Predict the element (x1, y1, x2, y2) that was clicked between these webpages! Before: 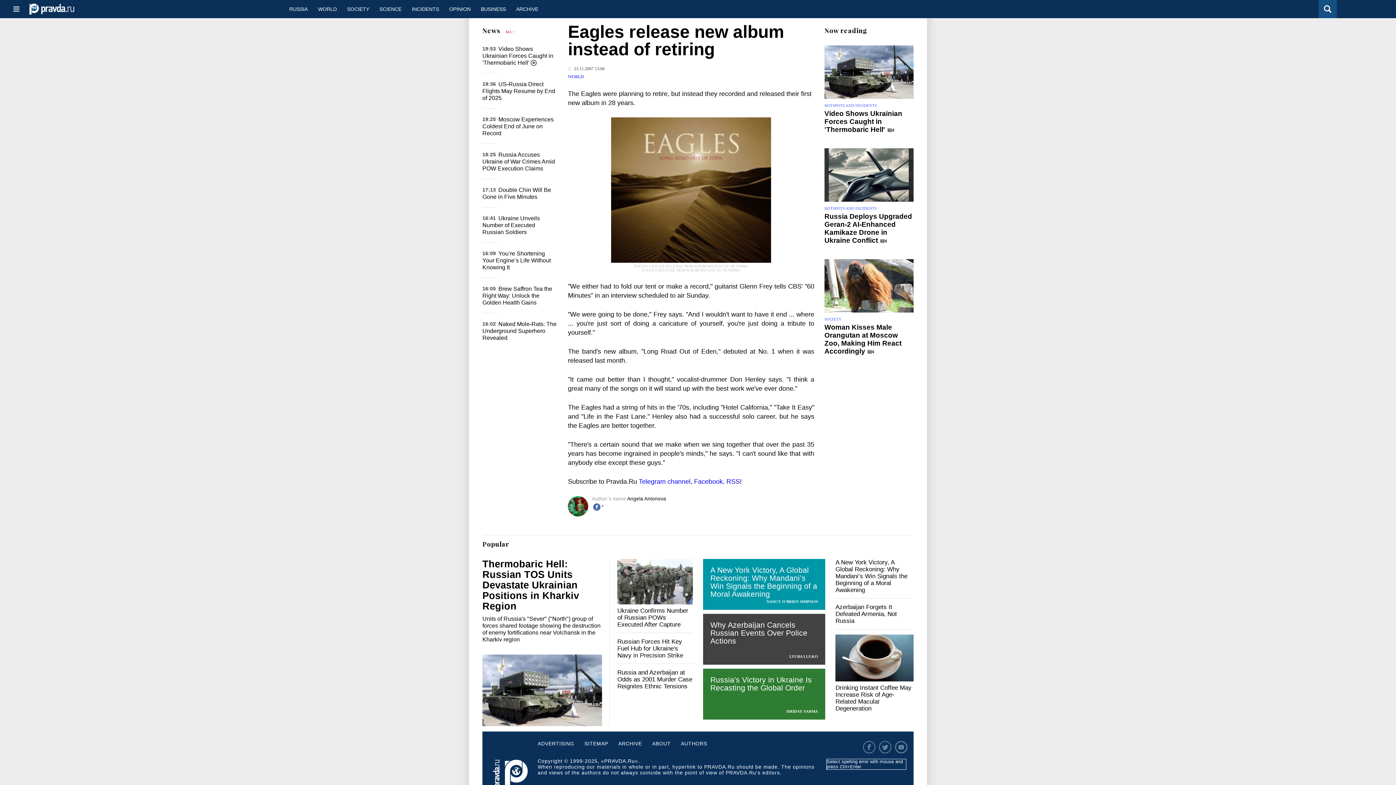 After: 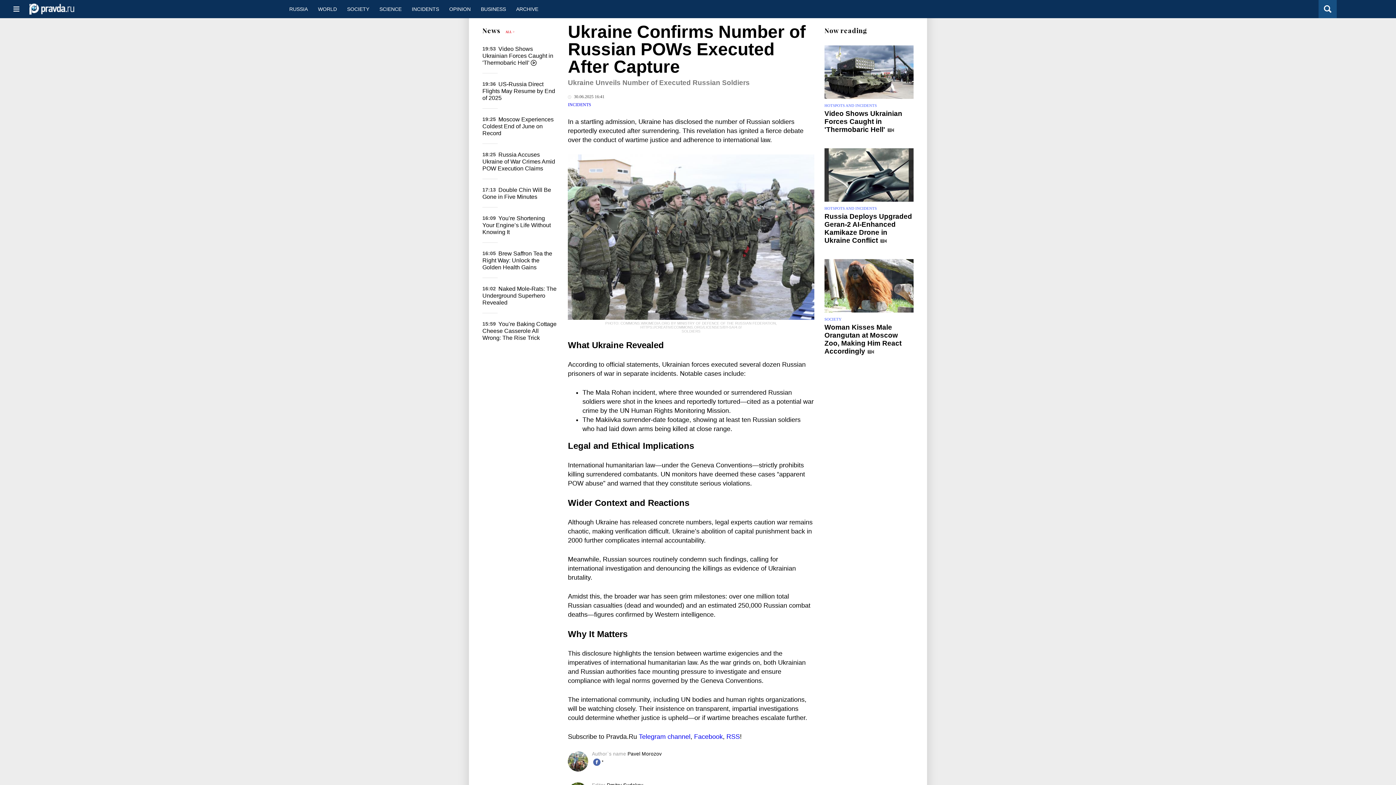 Action: bbox: (482, 215, 540, 235) label: Ukraine Unveils Number of Executed Russian Soldiers